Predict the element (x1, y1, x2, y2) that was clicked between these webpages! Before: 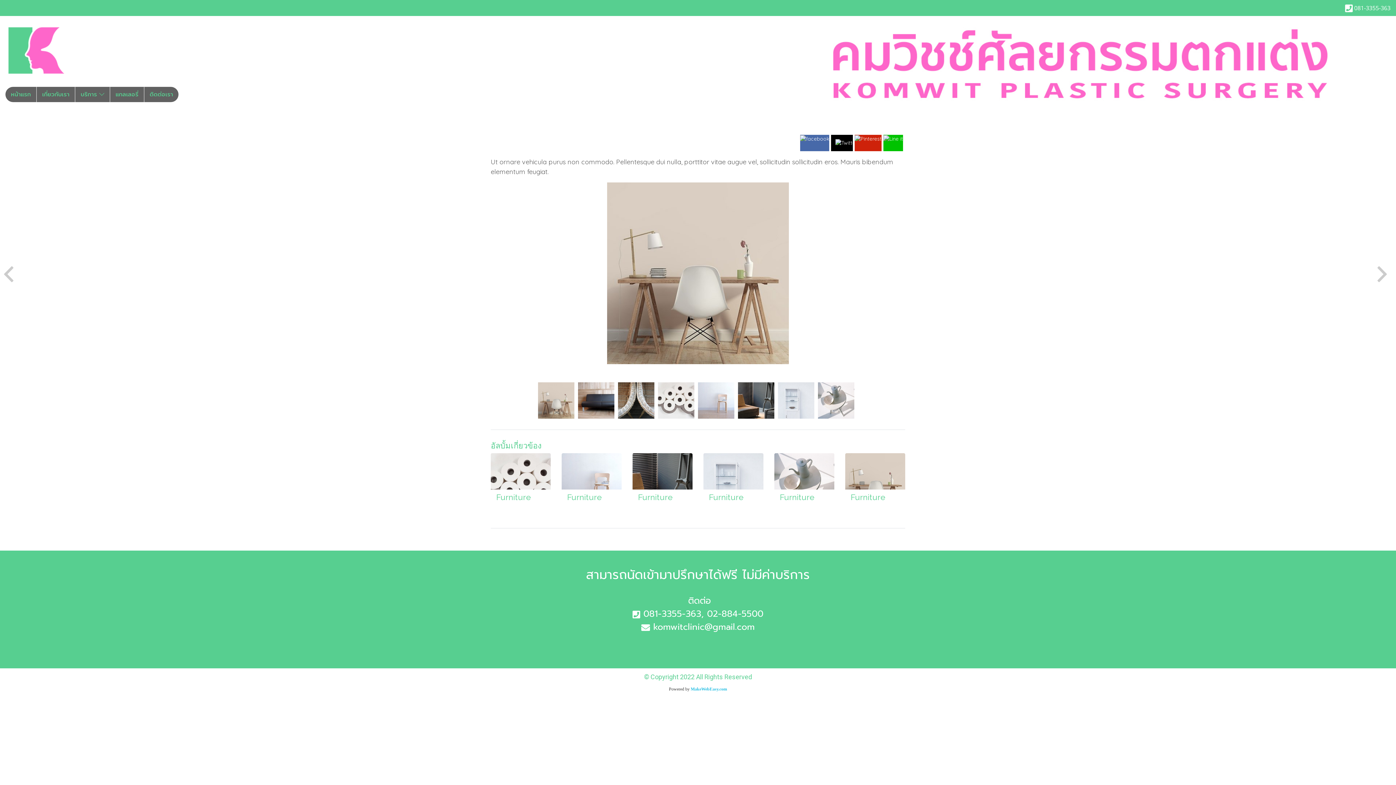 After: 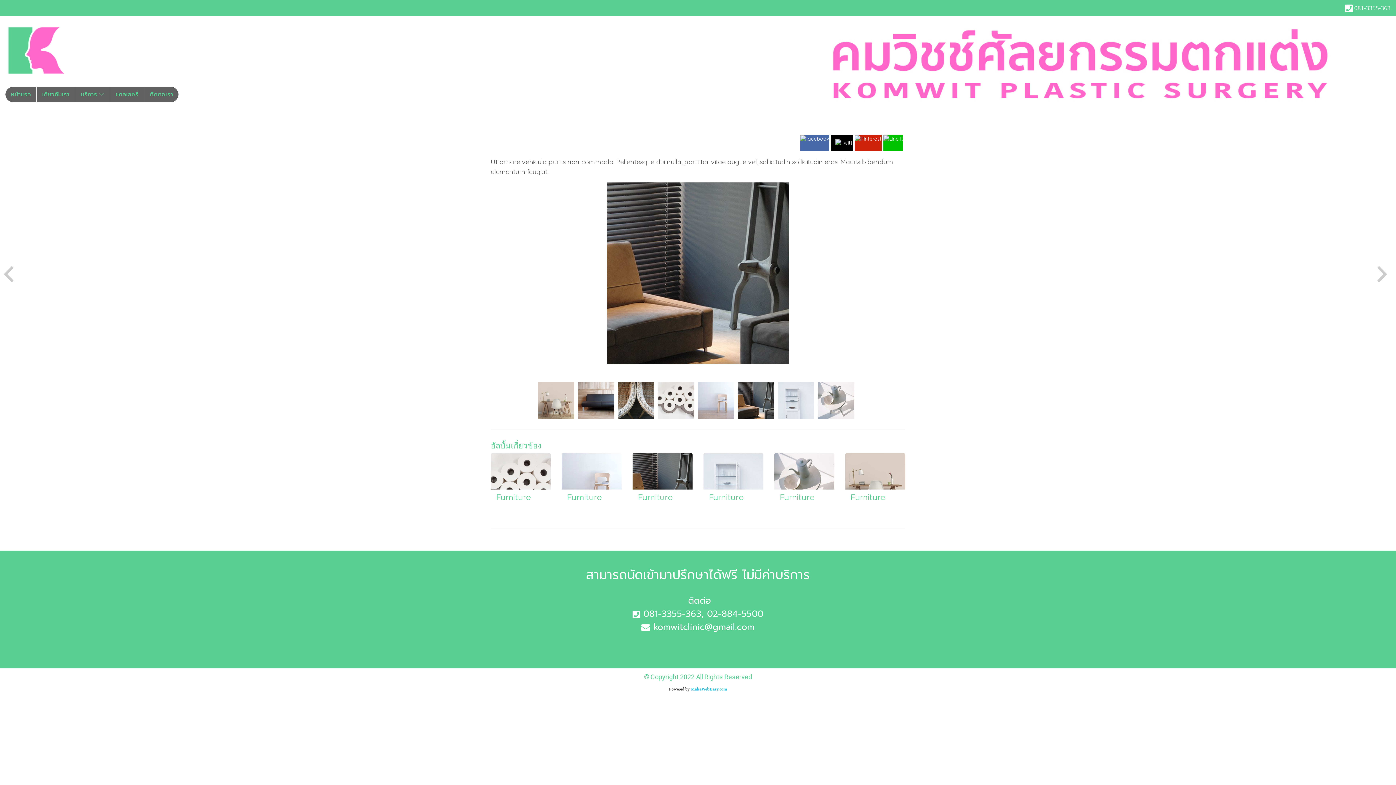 Action: bbox: (738, 382, 774, 418)